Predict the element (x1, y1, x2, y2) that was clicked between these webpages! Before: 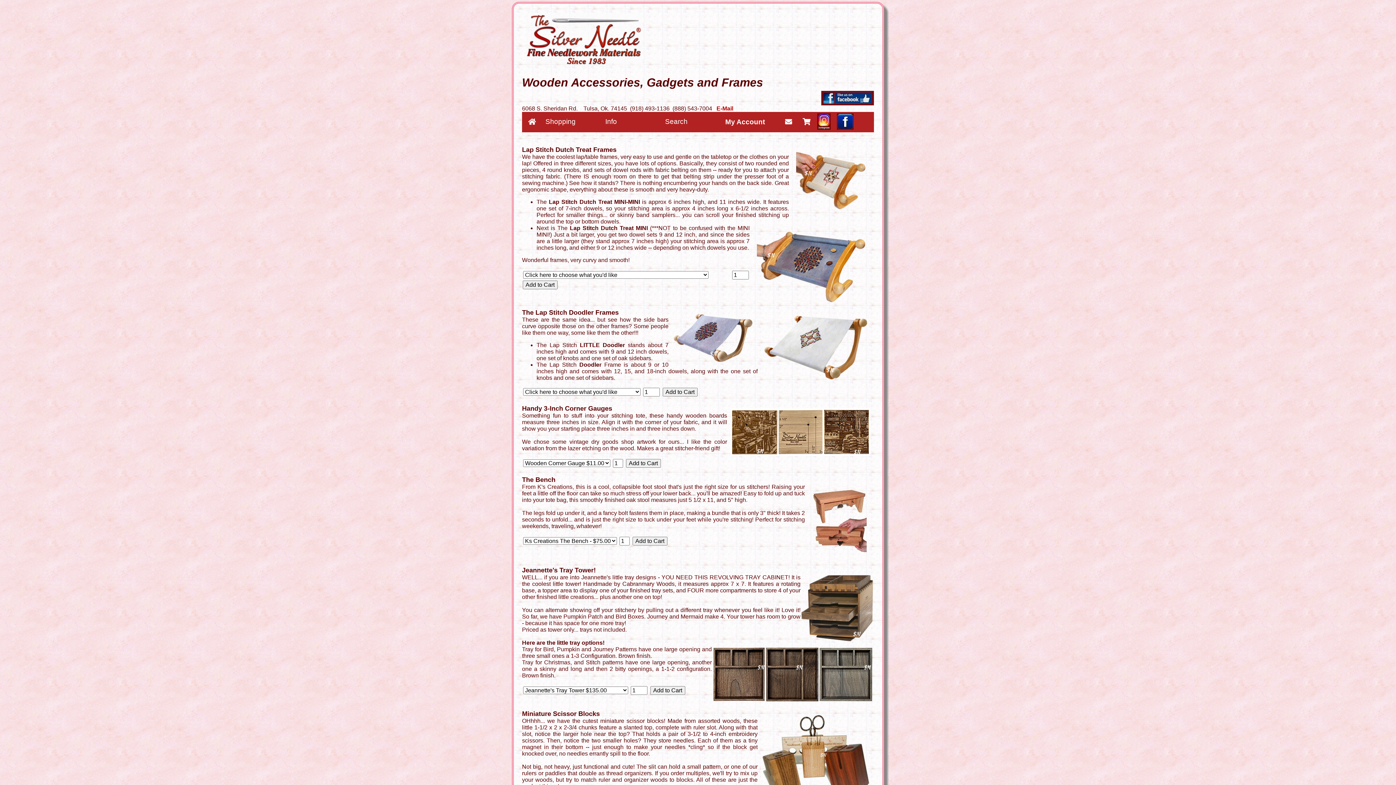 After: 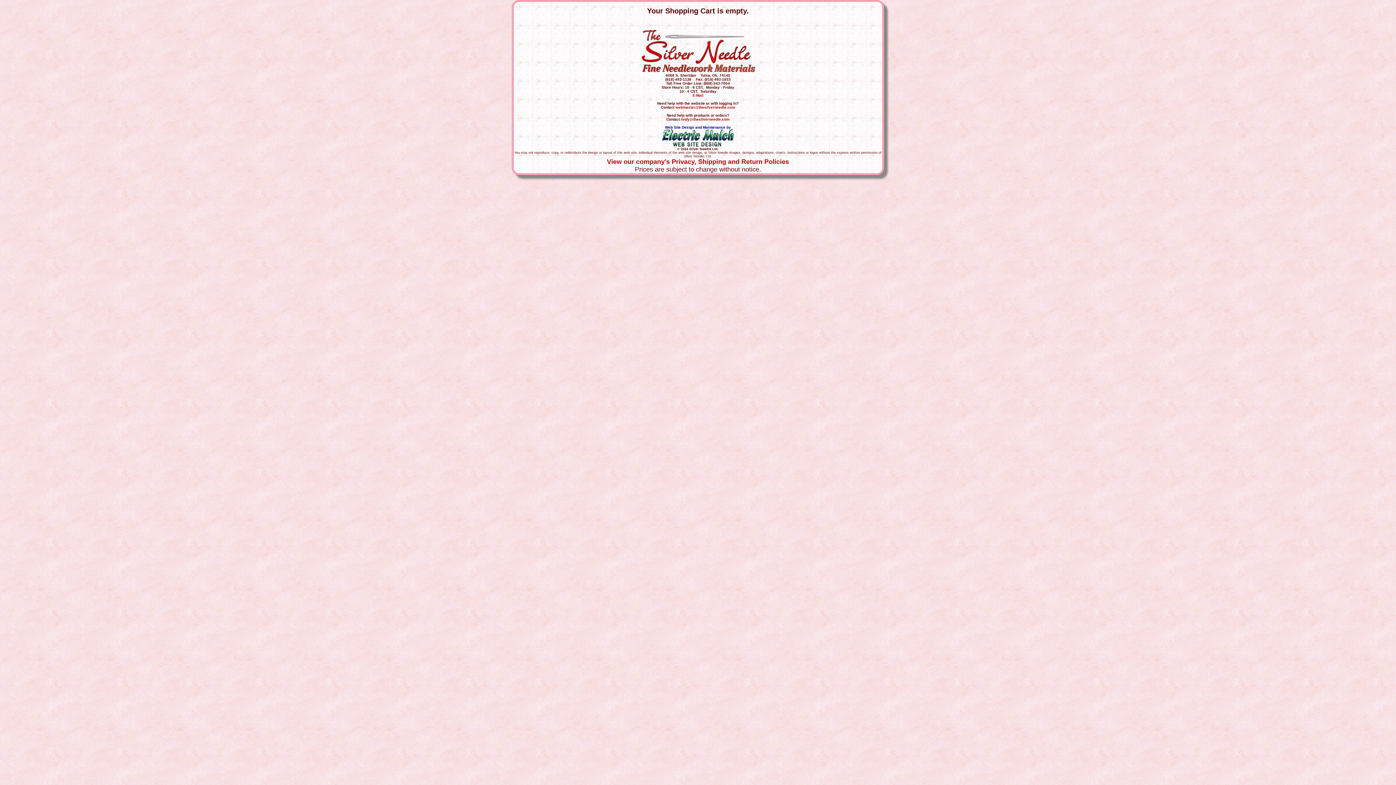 Action: bbox: (796, 112, 817, 131)